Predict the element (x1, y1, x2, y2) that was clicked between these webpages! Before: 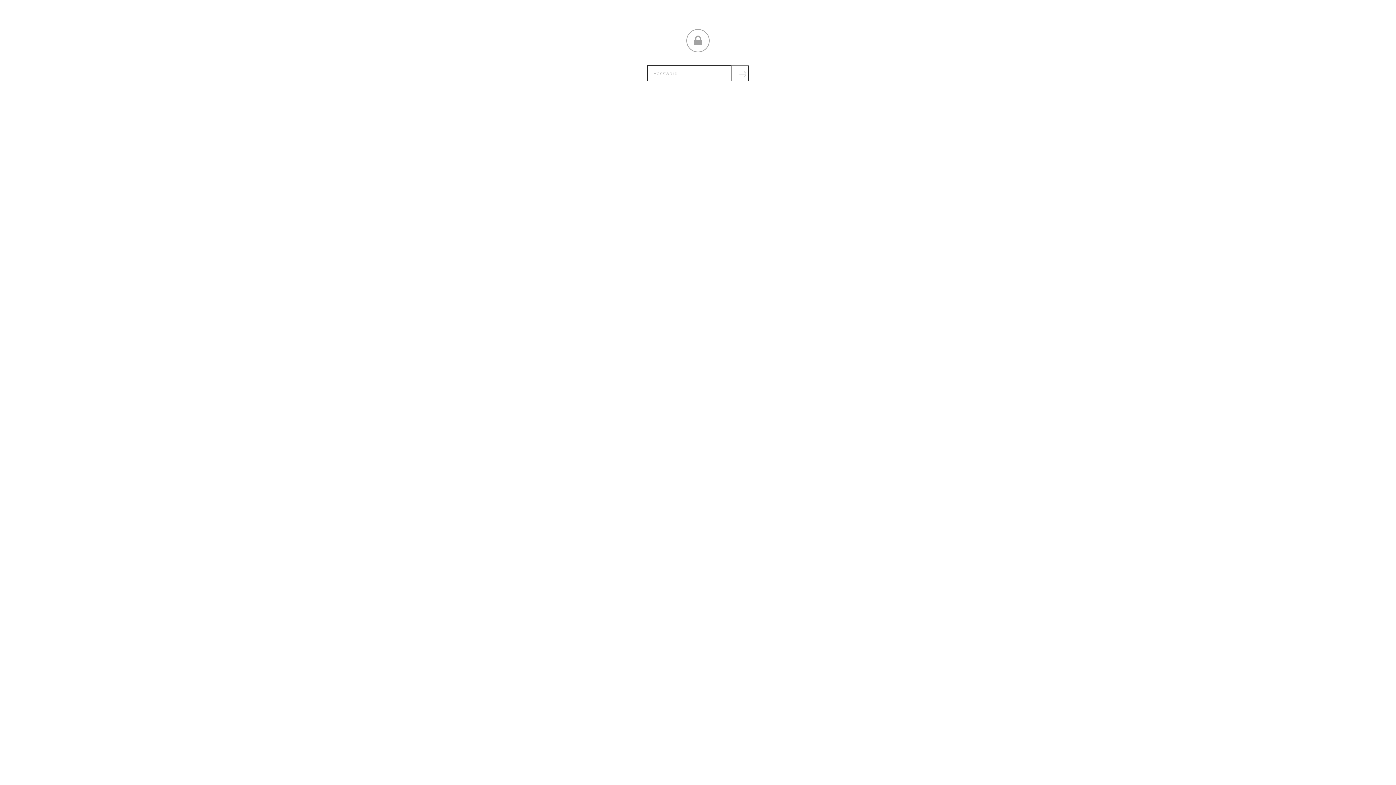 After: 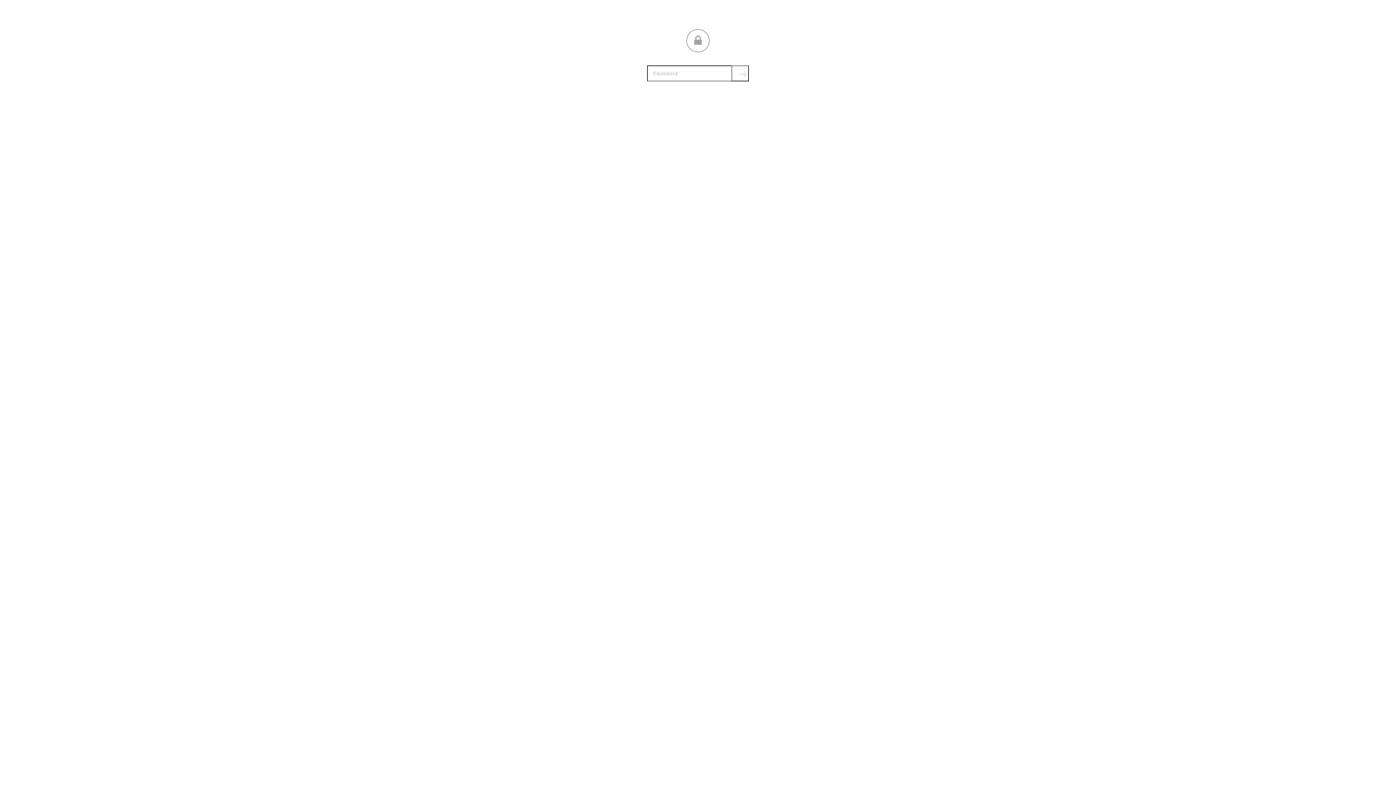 Action: label: Submit bbox: (731, 65, 749, 81)